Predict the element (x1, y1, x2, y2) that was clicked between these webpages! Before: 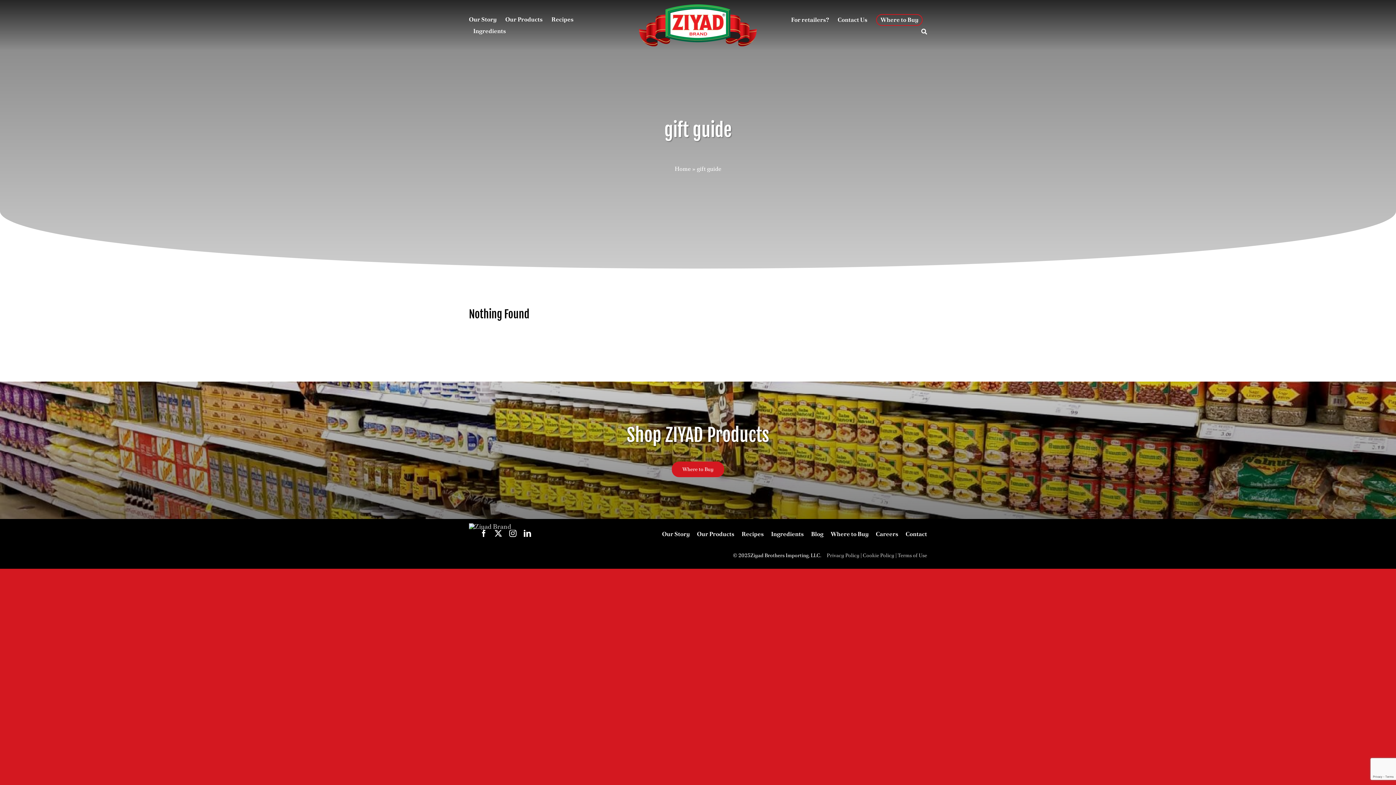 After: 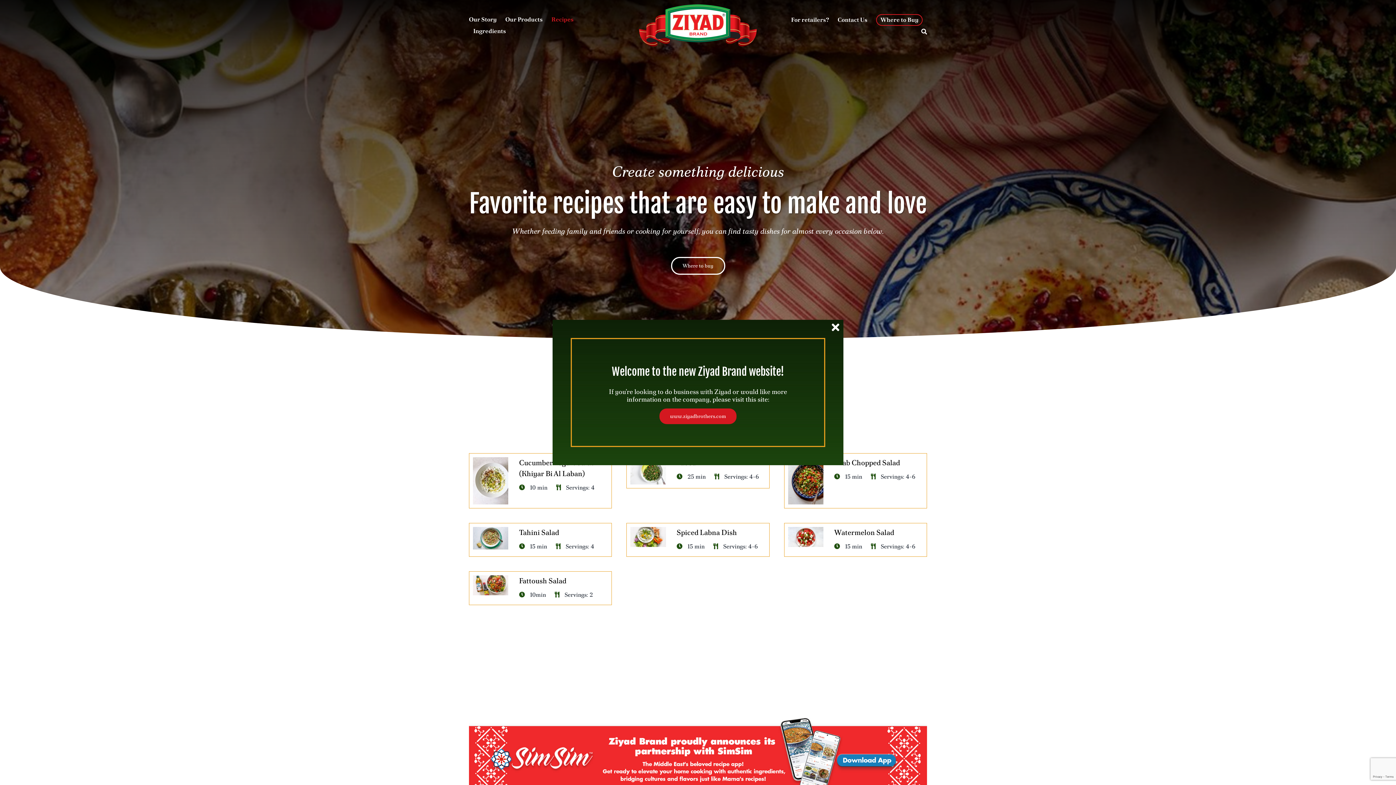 Action: bbox: (741, 523, 764, 546) label: Recipes